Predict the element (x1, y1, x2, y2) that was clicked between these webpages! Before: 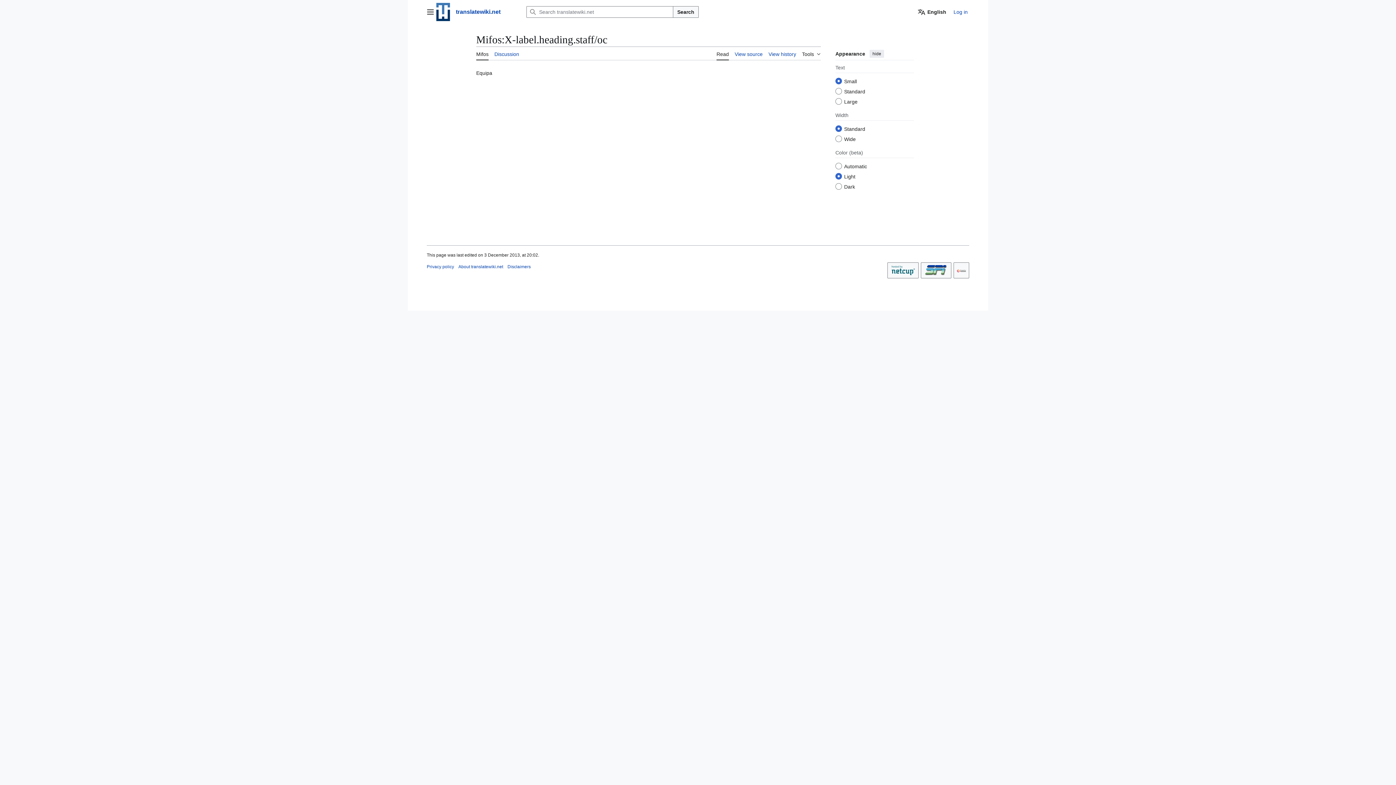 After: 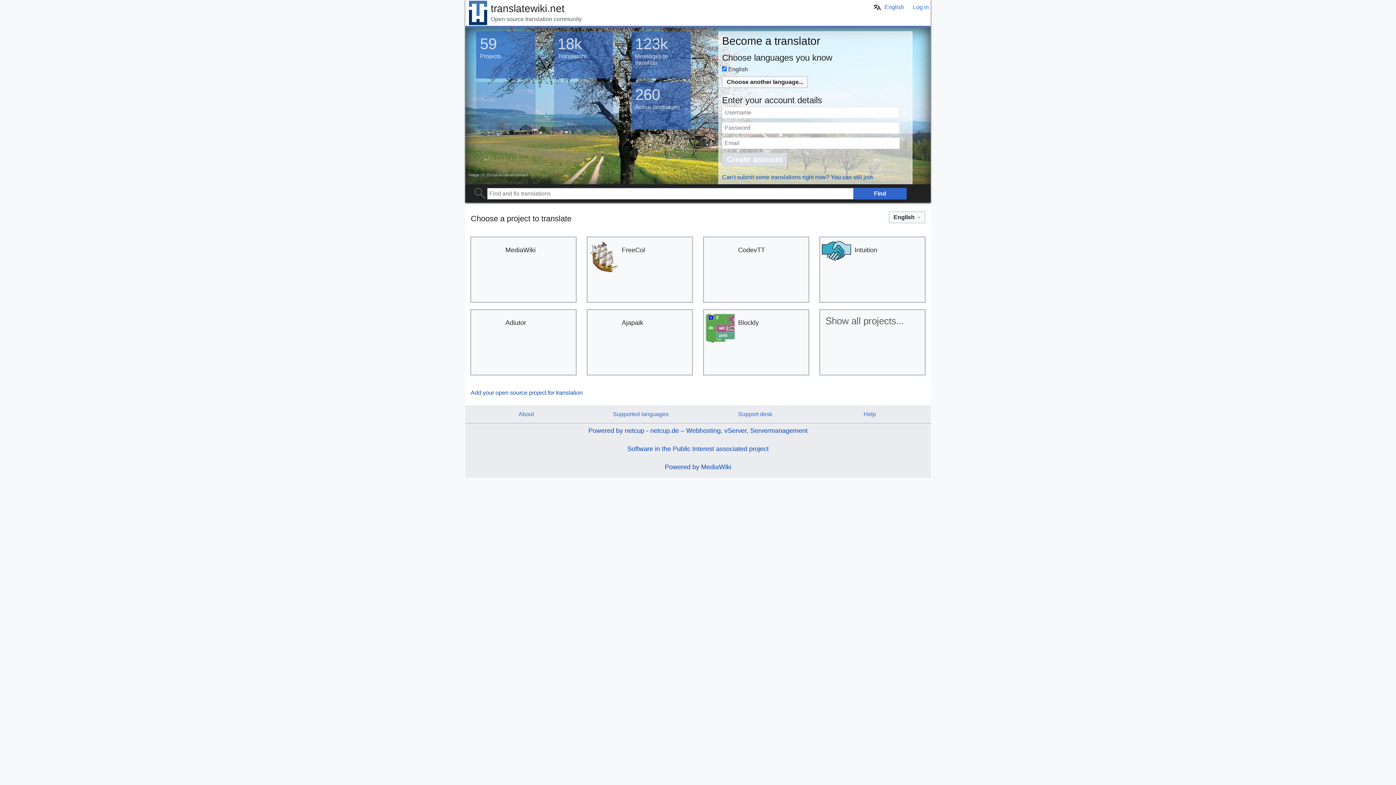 Action: label: translatewiki.net bbox: (434, 2, 500, 21)